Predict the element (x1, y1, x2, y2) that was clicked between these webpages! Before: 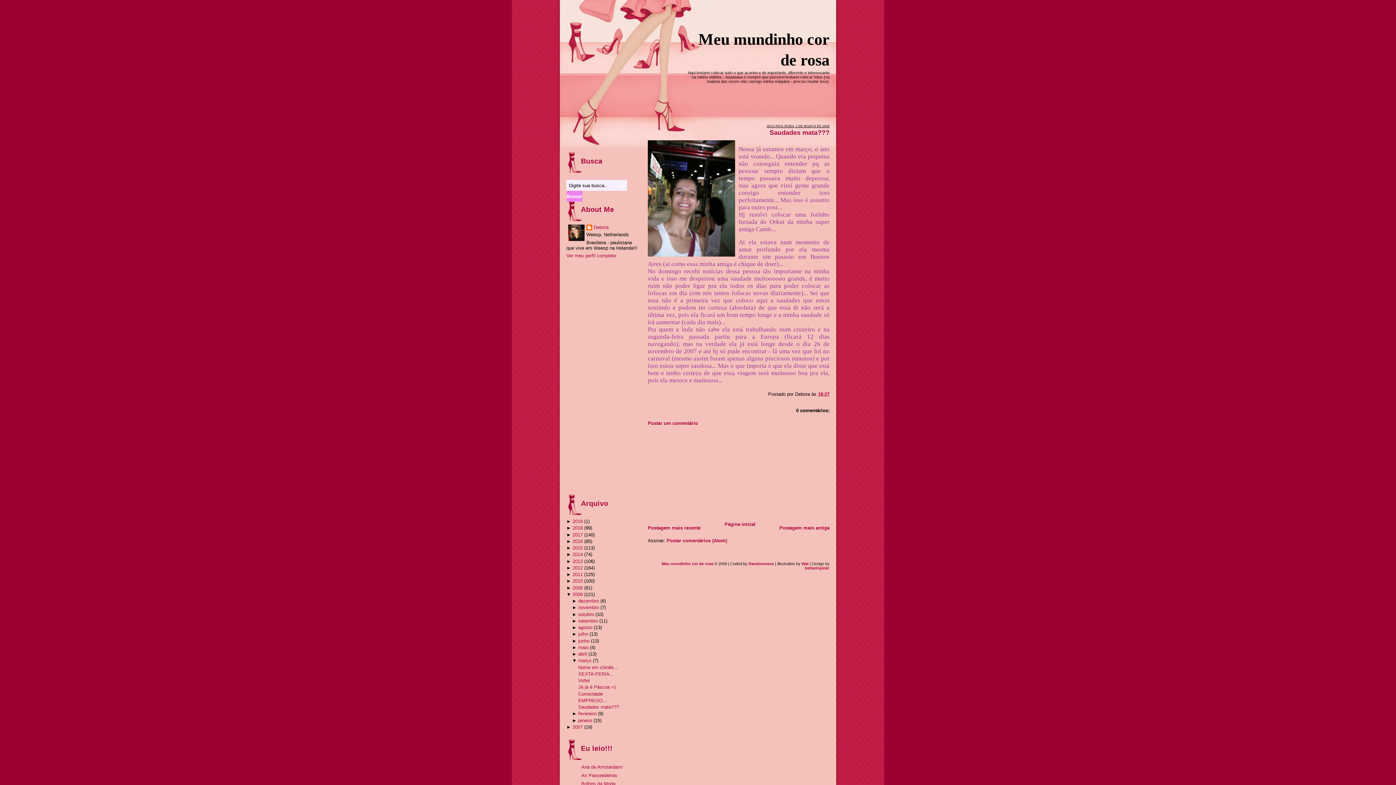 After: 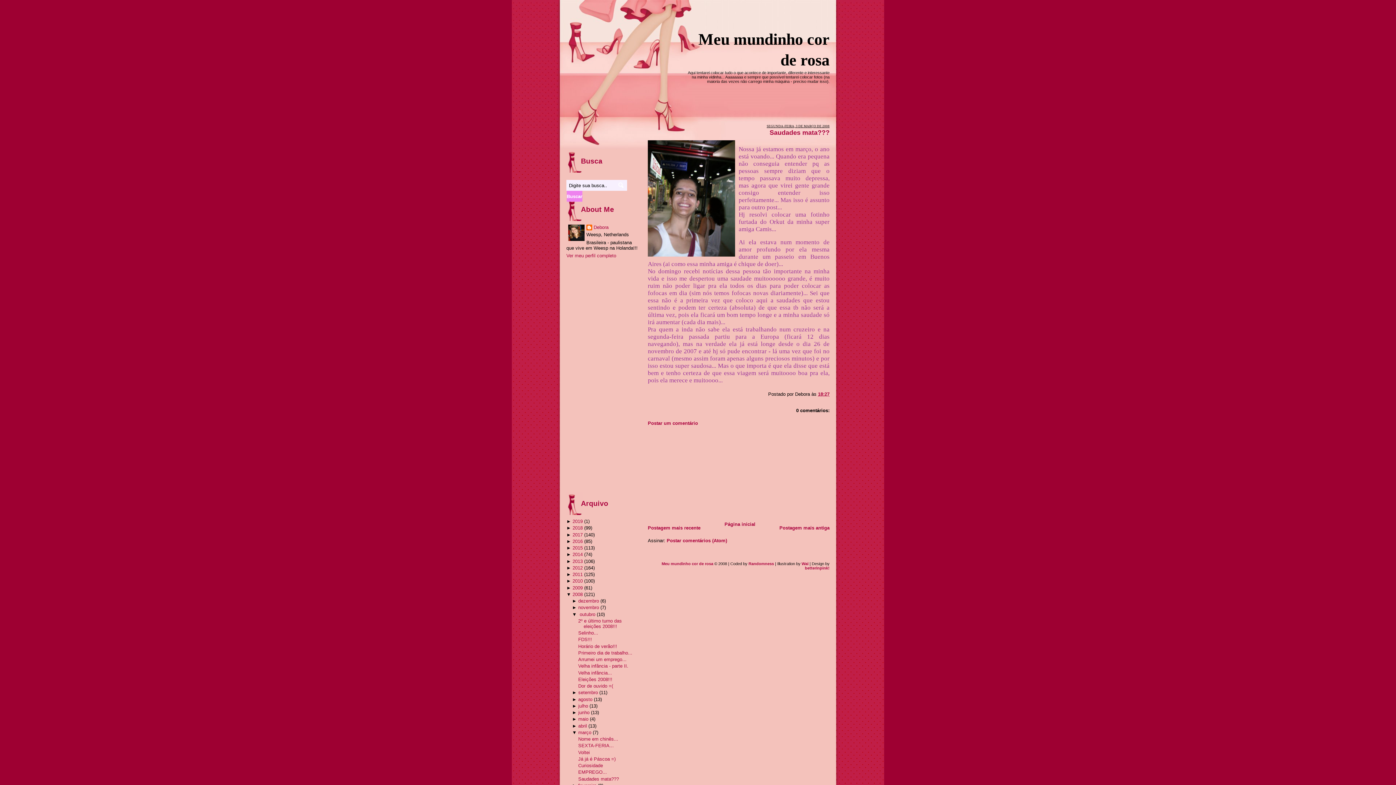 Action: bbox: (572, 611, 578, 617) label: ► 